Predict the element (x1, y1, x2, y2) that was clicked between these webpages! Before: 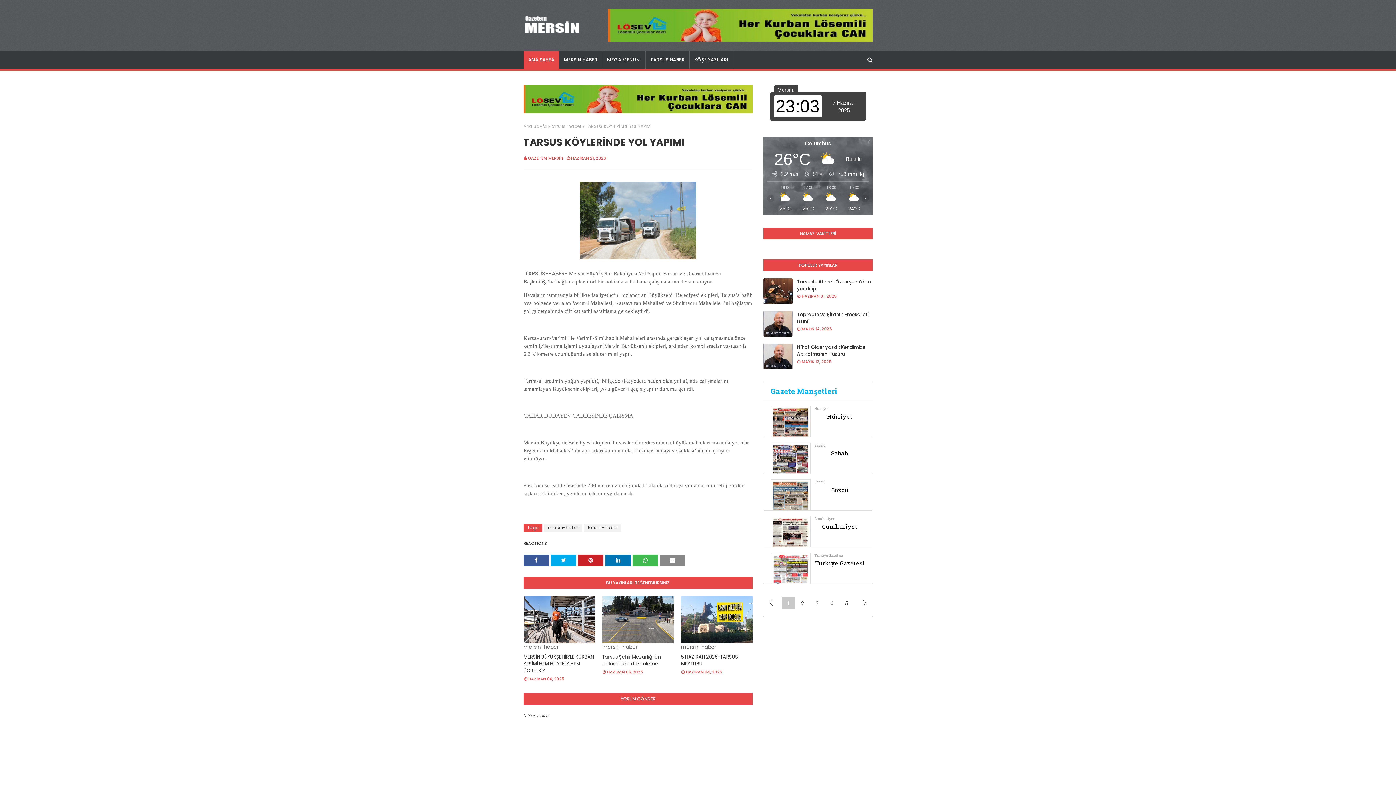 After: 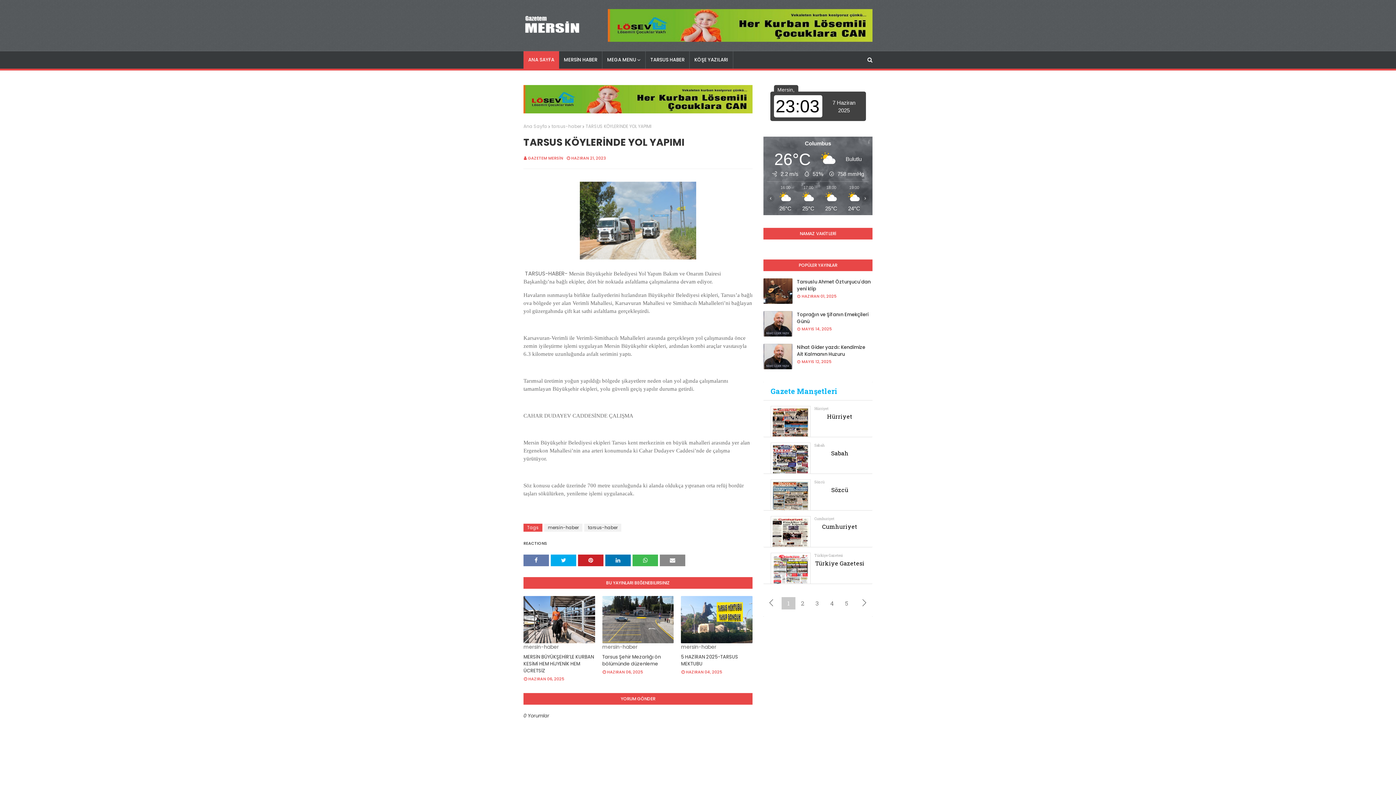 Action: bbox: (523, 554, 549, 566)